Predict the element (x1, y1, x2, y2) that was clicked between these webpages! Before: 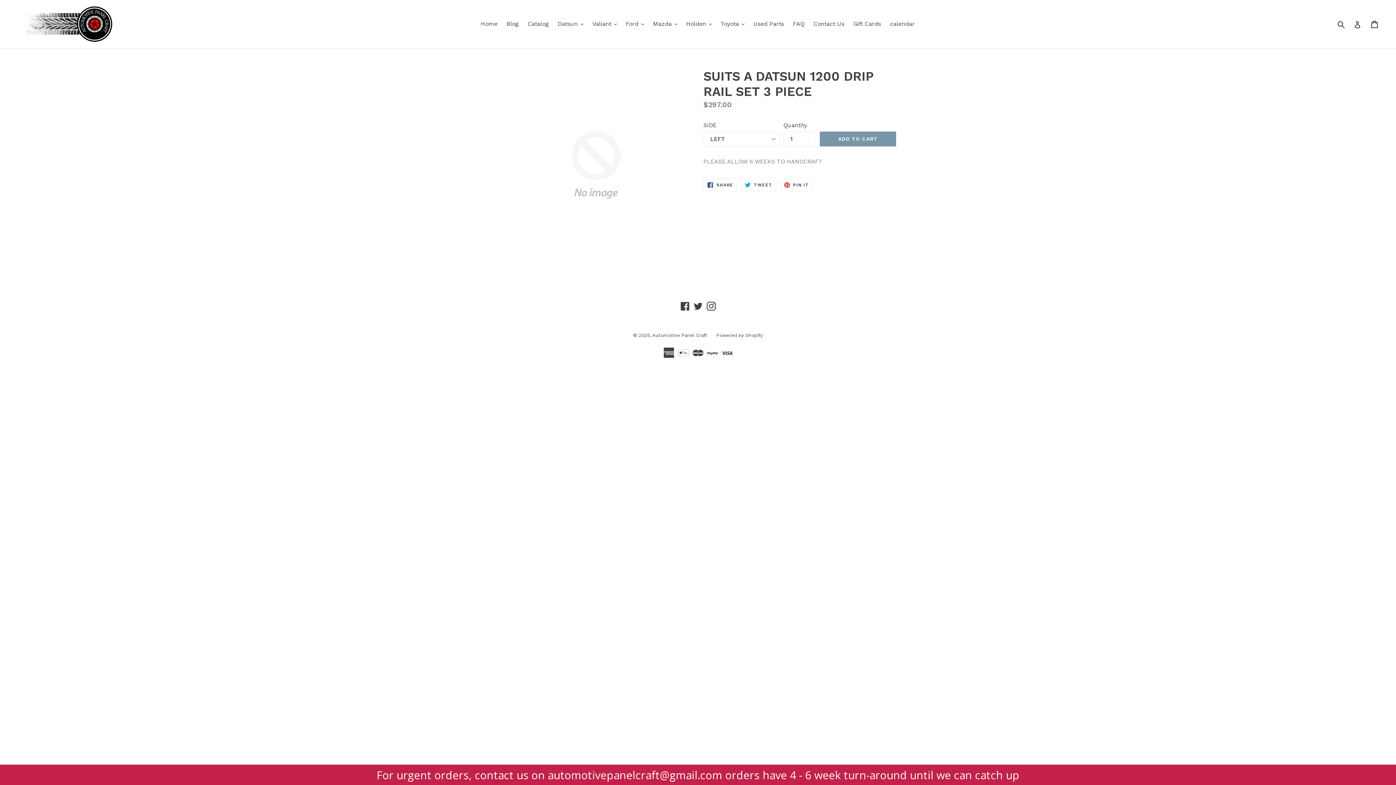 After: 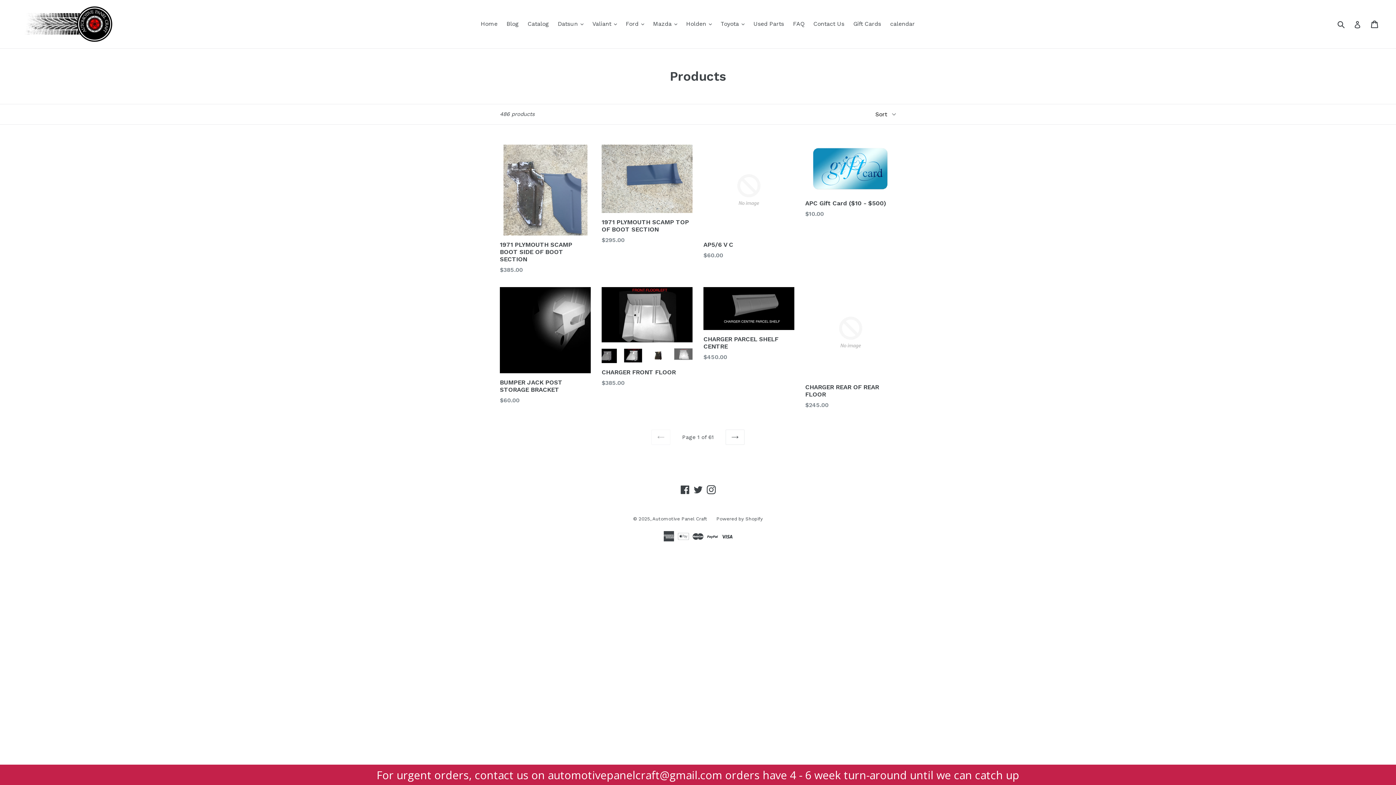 Action: label: Catalog bbox: (524, 18, 552, 29)